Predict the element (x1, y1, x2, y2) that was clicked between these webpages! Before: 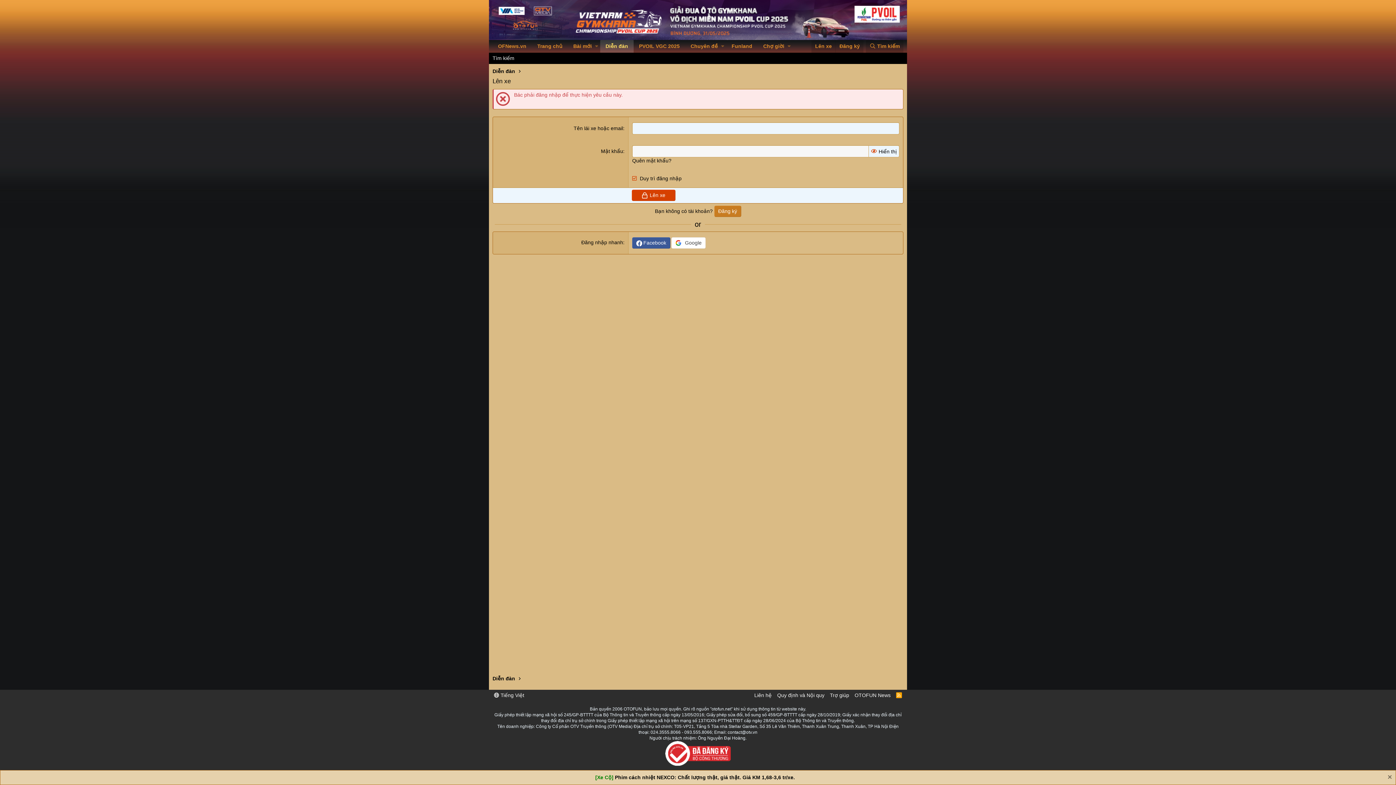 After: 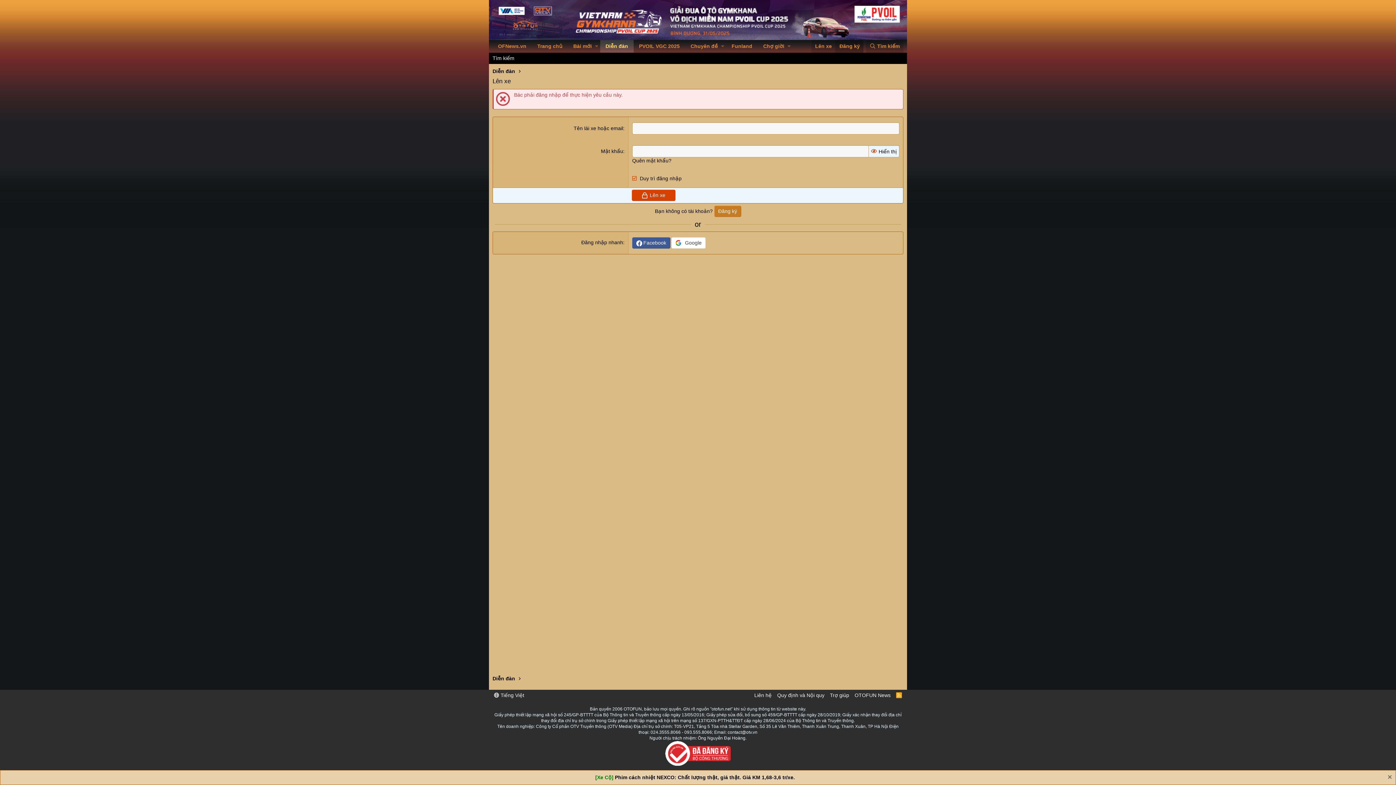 Action: bbox: (835, 40, 863, 52) label: Đăng ký